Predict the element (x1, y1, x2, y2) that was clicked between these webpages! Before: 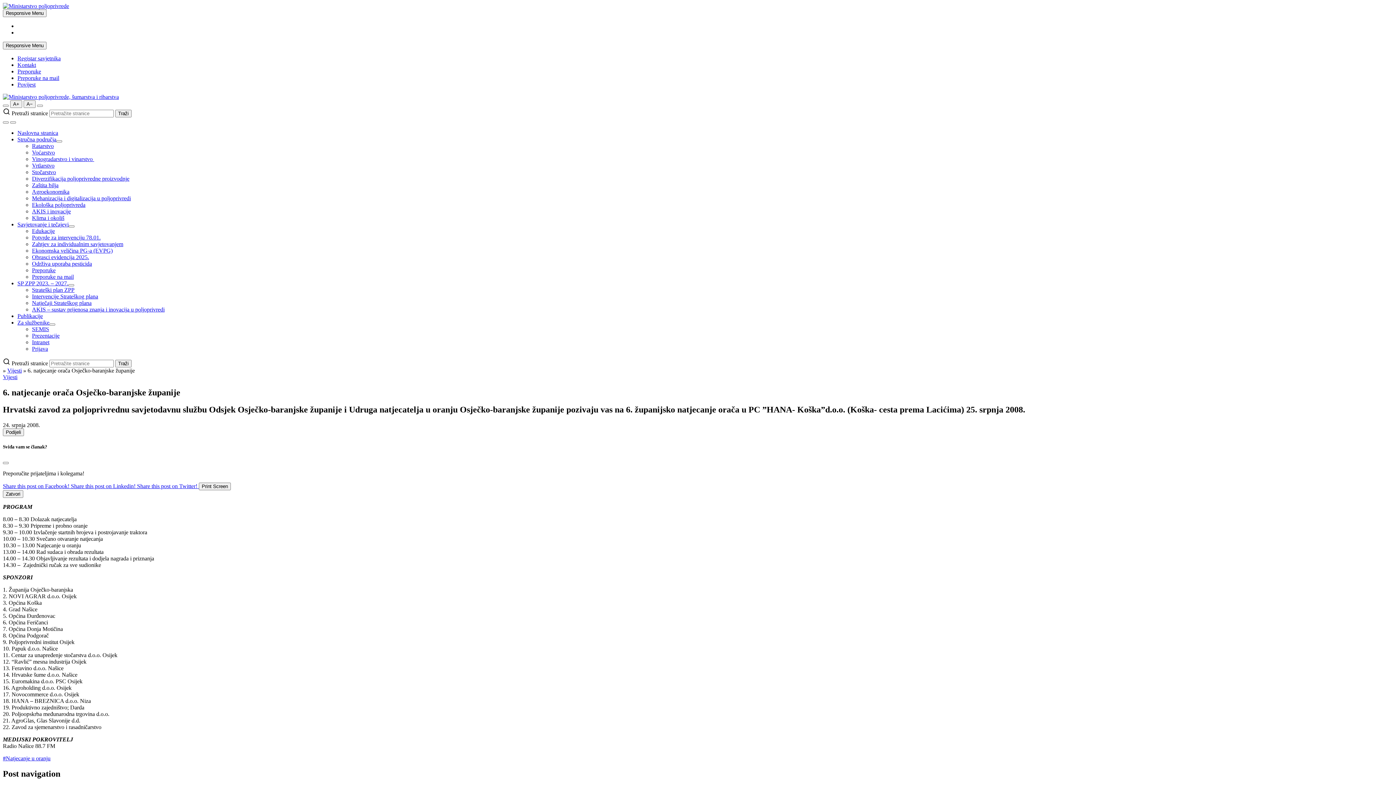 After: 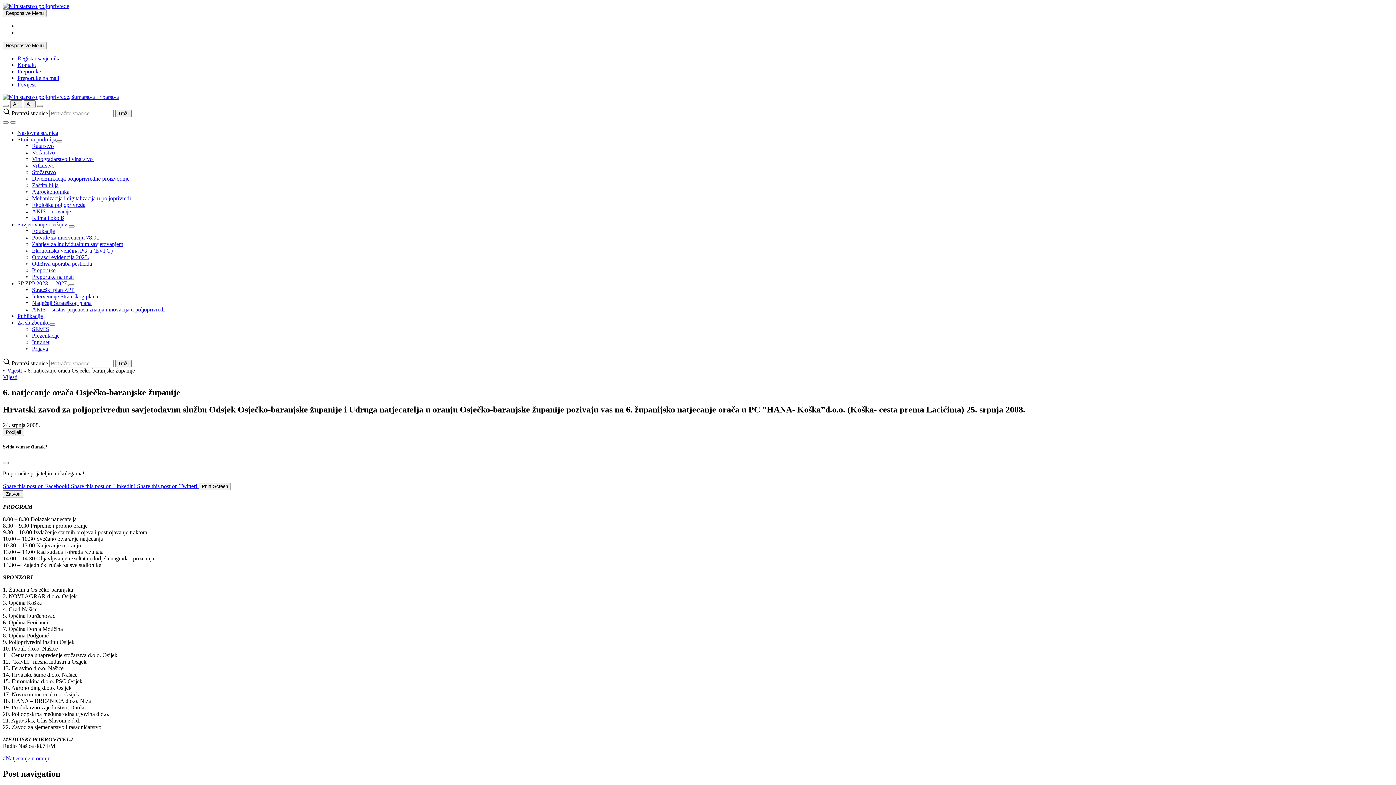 Action: bbox: (32, 332, 59, 338) label: Prezentacije